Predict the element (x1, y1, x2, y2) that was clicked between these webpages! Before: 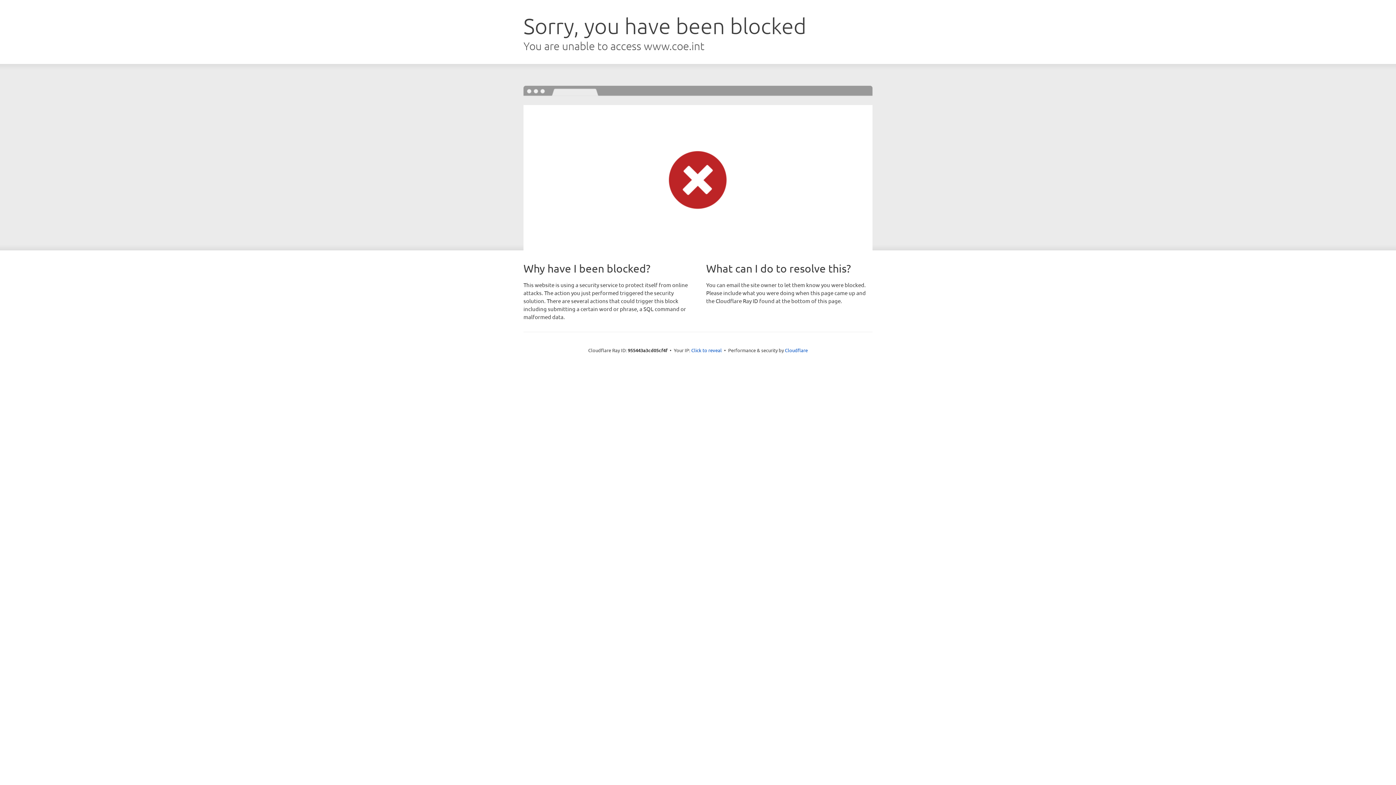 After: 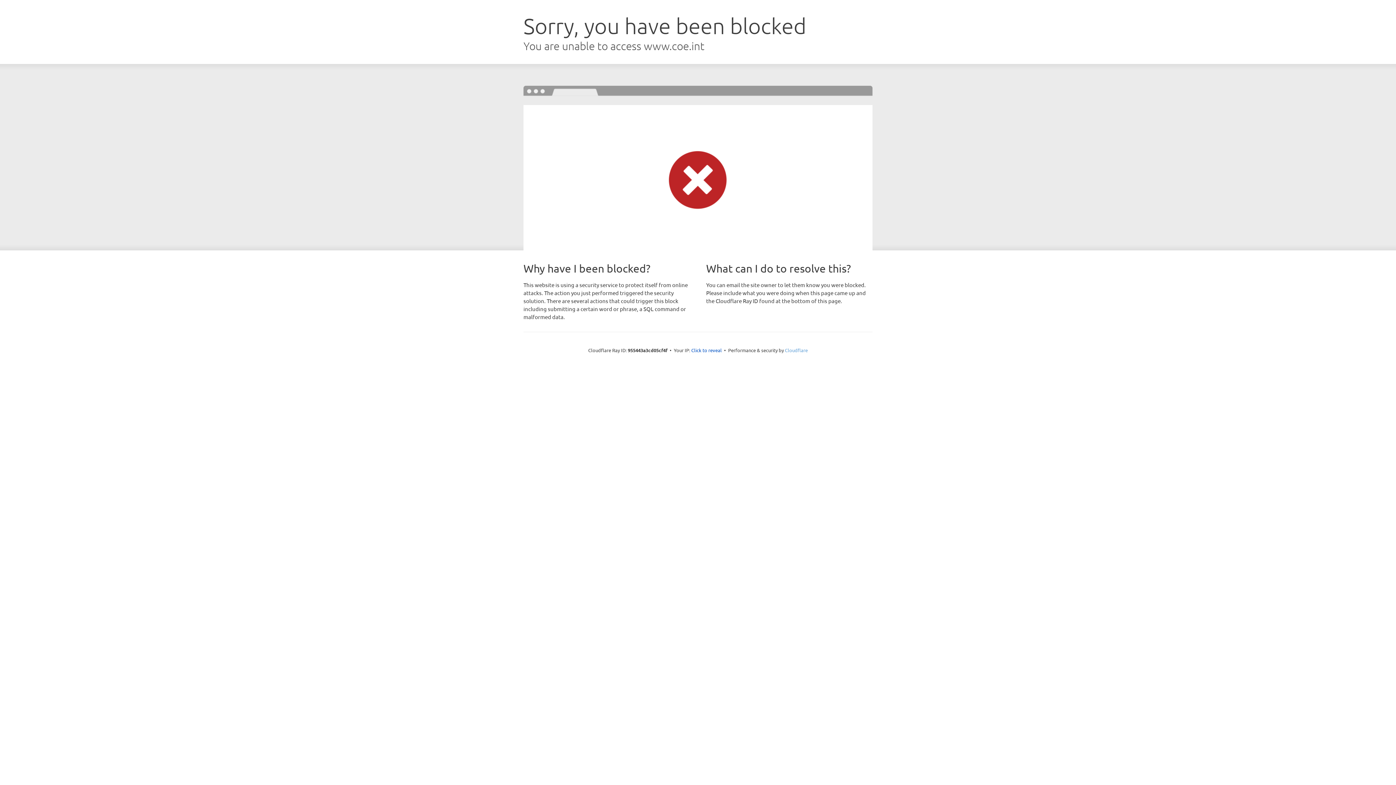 Action: bbox: (785, 347, 808, 353) label: Cloudflare